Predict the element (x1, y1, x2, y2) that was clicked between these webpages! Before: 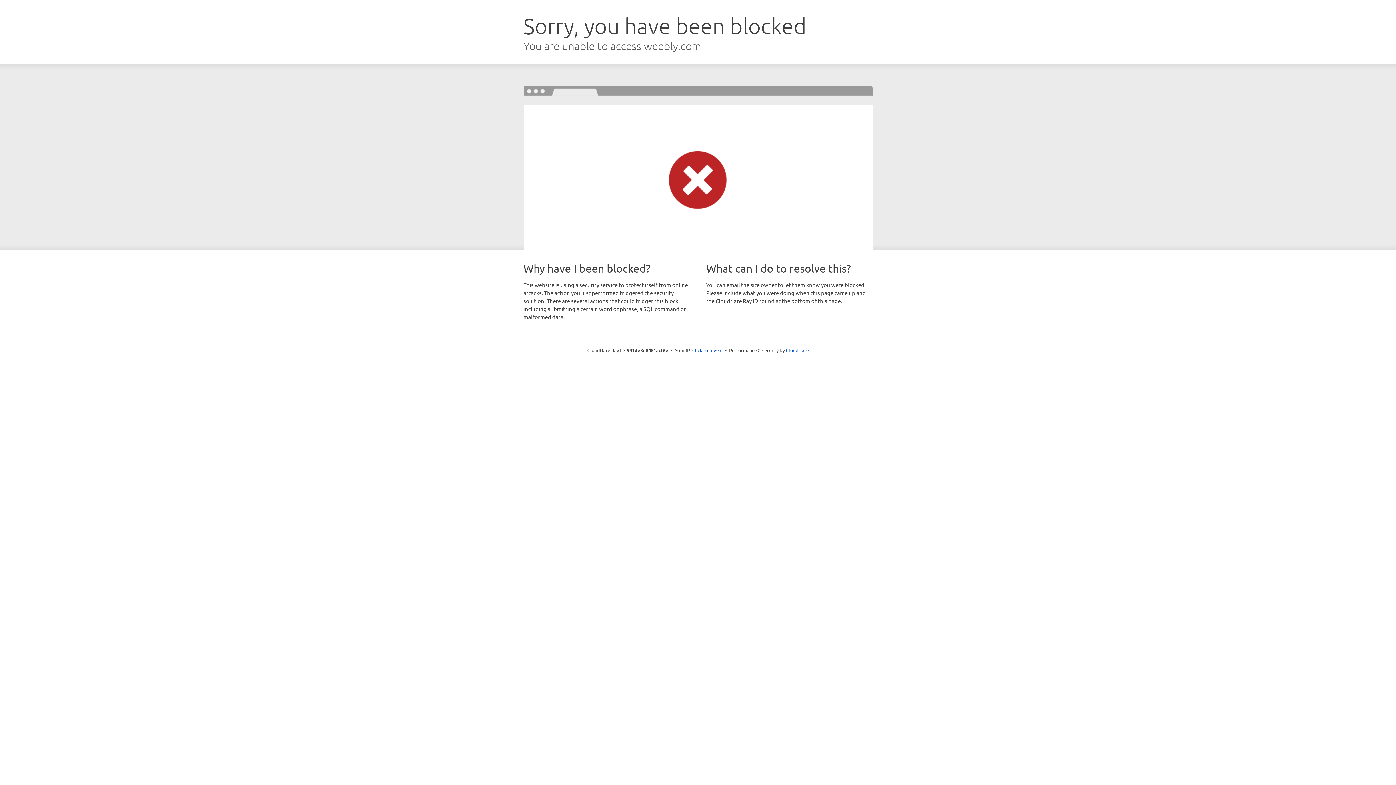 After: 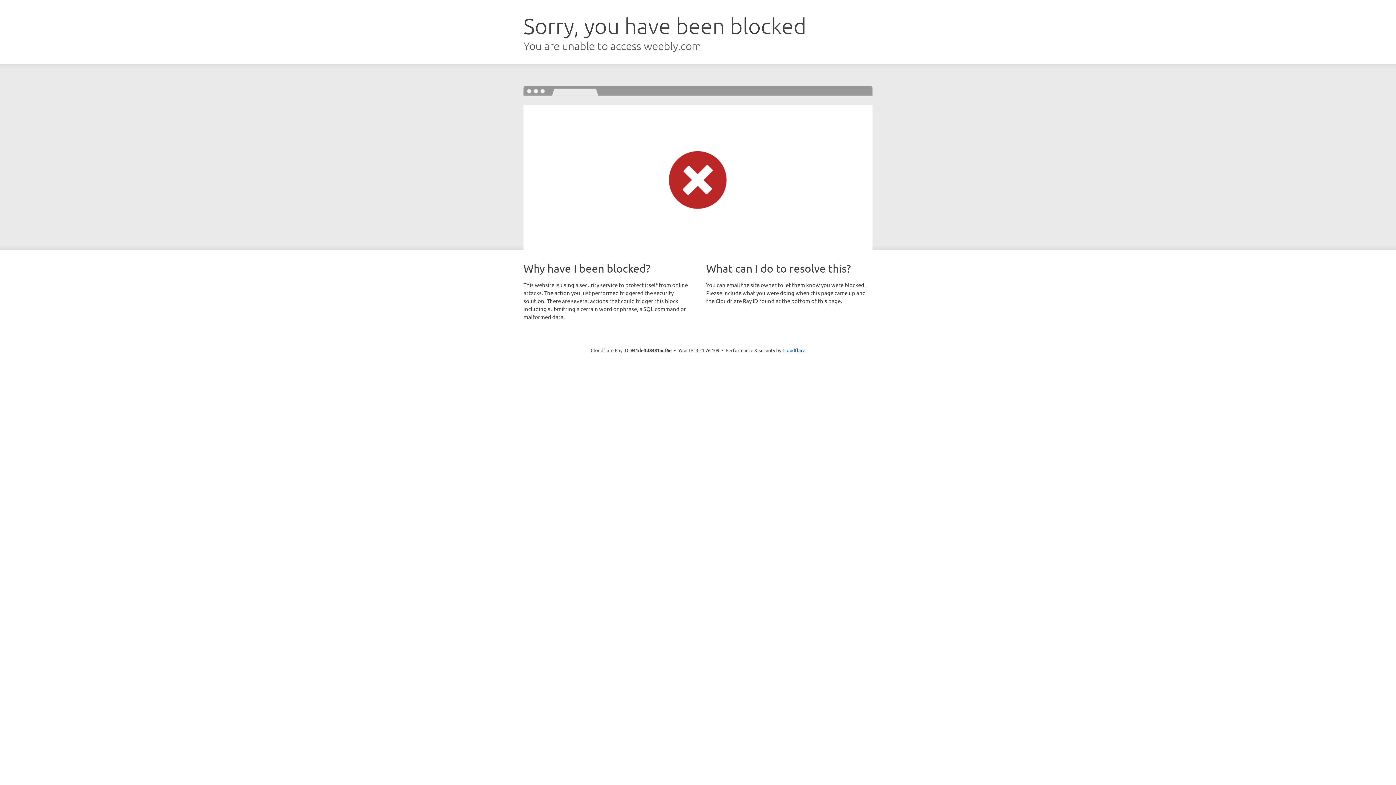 Action: bbox: (692, 346, 722, 353) label: Click to reveal